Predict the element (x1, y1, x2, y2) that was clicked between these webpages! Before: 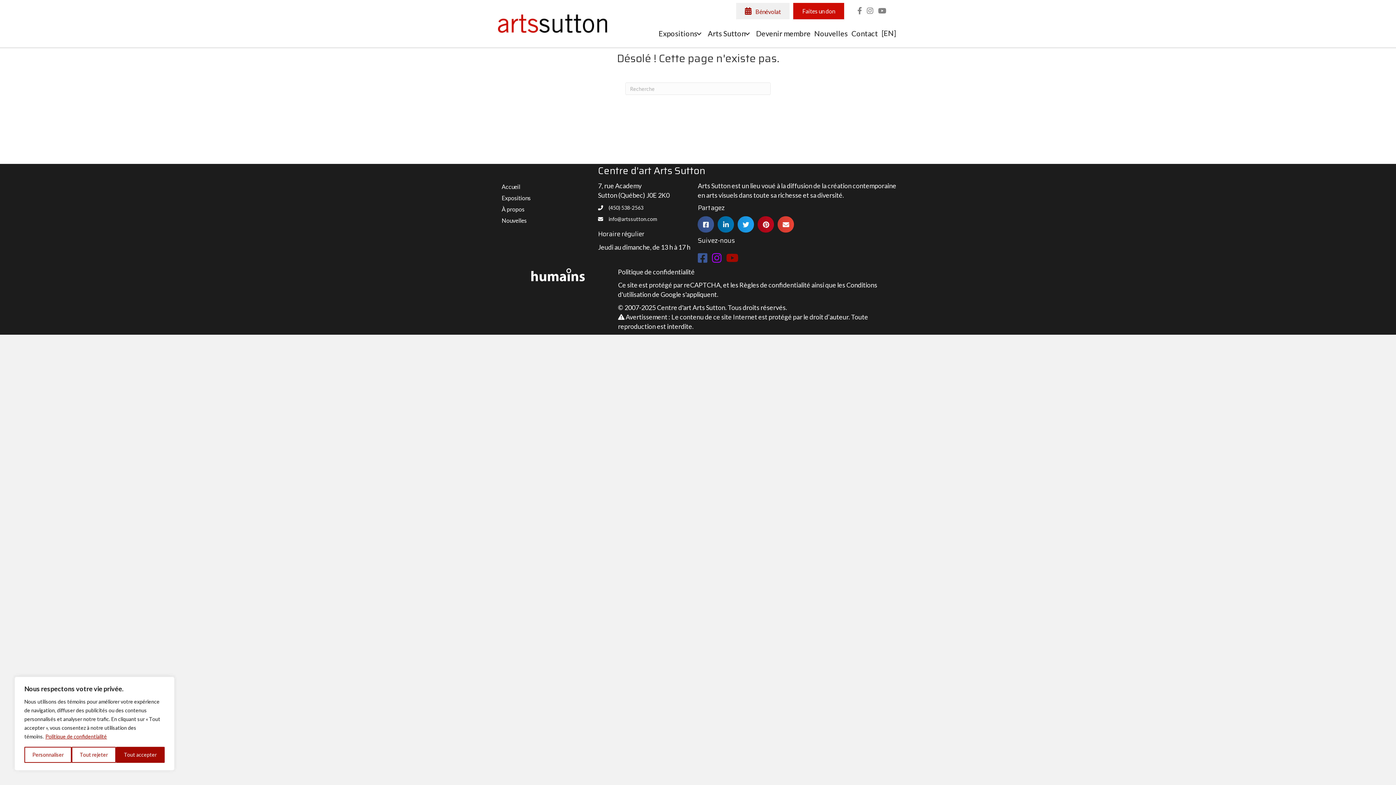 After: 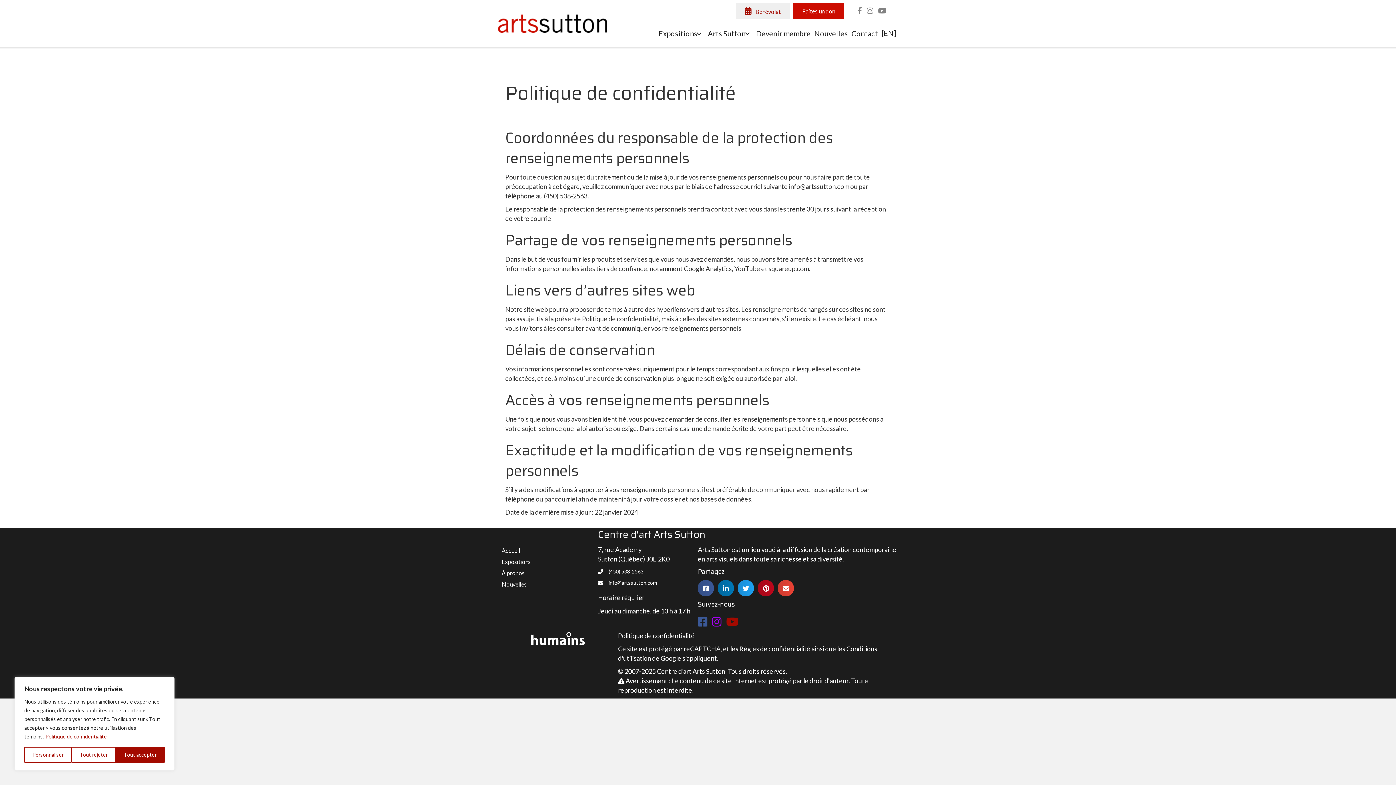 Action: bbox: (618, 268, 694, 276) label: Politique de confidentialité